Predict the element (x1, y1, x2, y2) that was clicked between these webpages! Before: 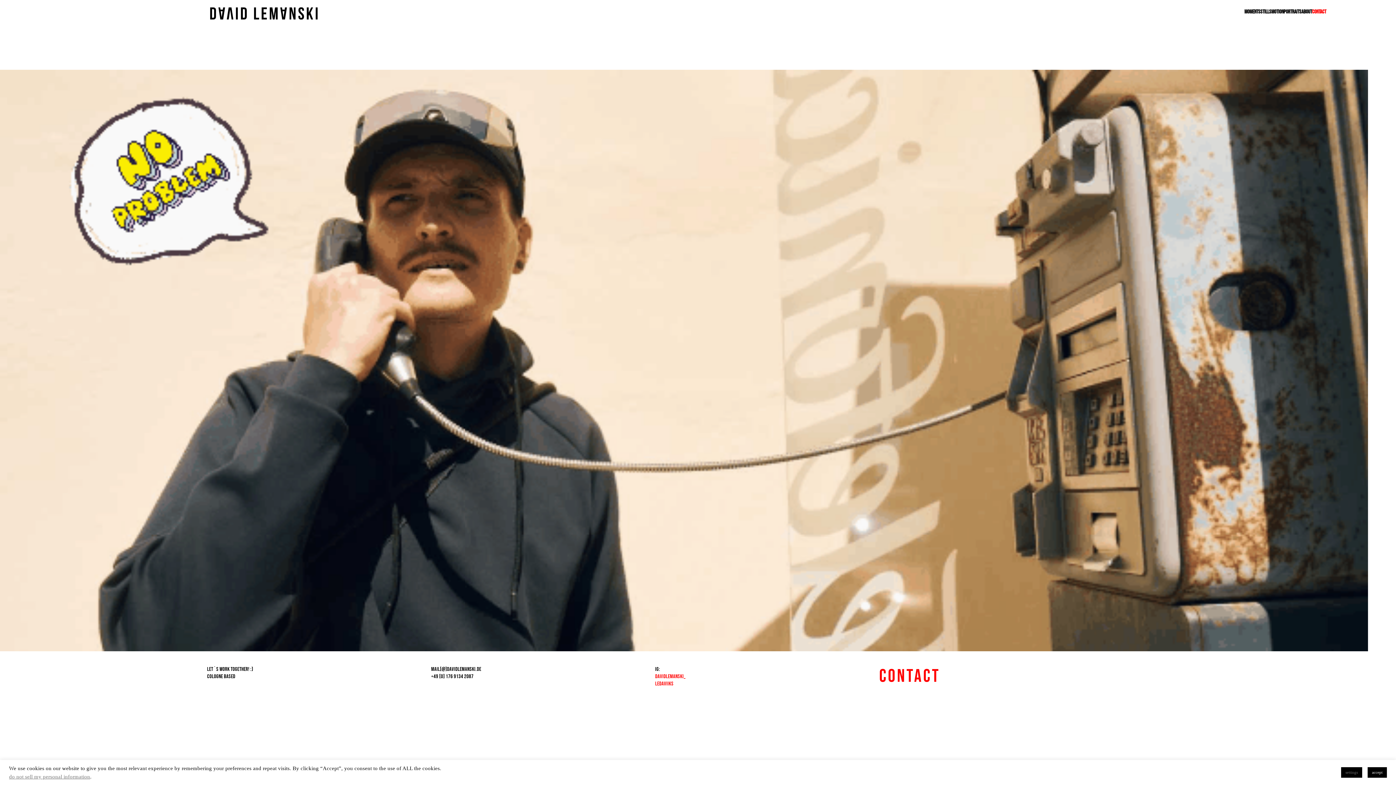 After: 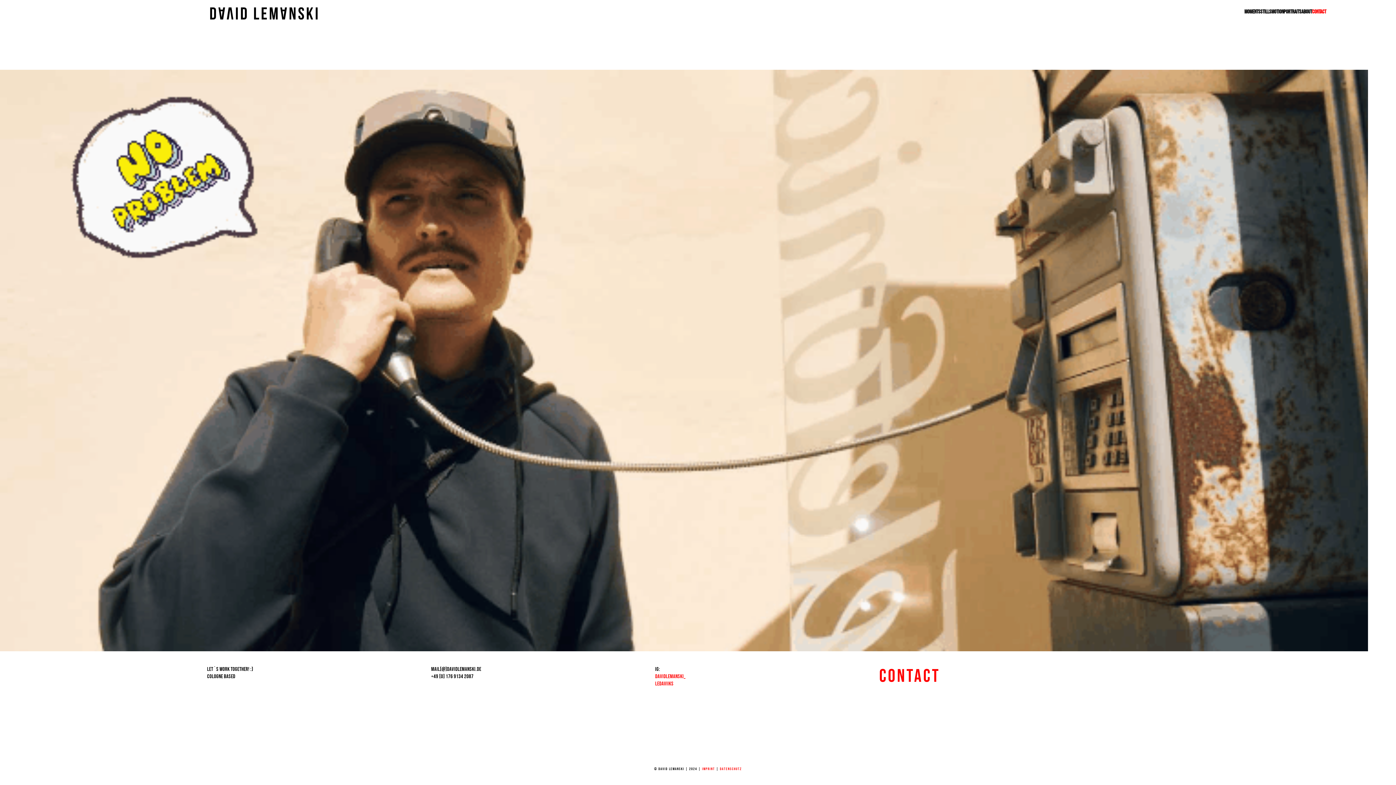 Action: bbox: (1368, 767, 1387, 778) label: accept